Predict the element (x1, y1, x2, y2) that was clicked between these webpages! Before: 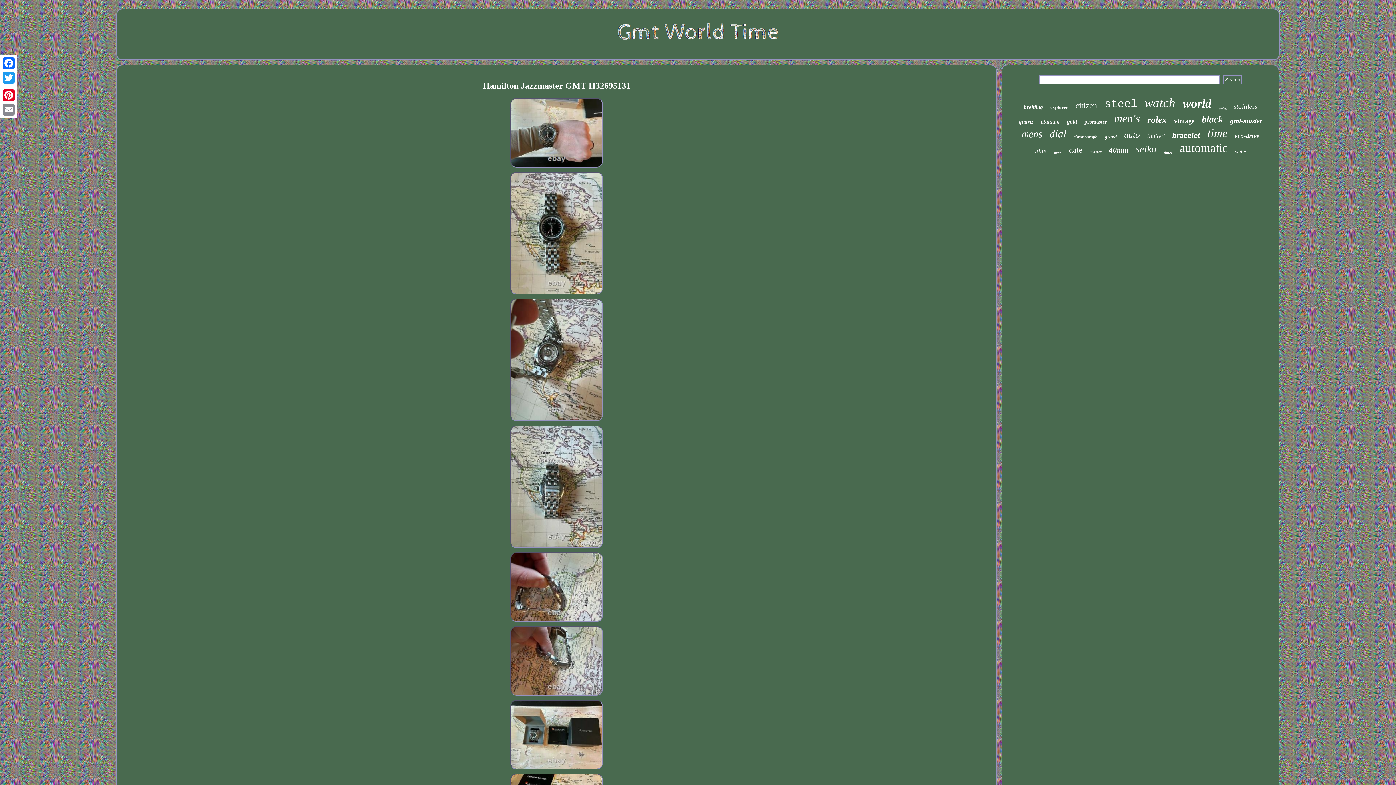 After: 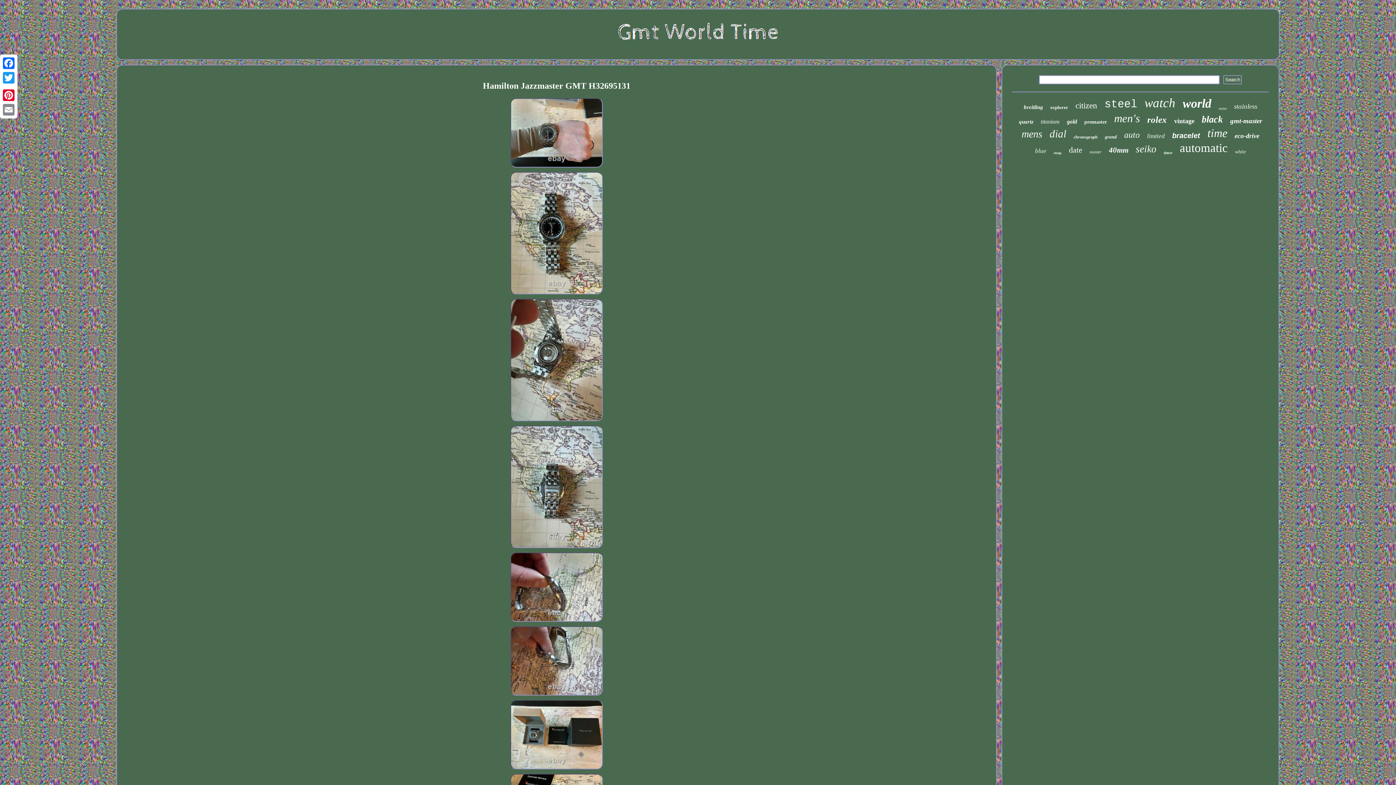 Action: bbox: (126, 81, 986, 90) label: Hamilton Jazzmaster GMT H32695131